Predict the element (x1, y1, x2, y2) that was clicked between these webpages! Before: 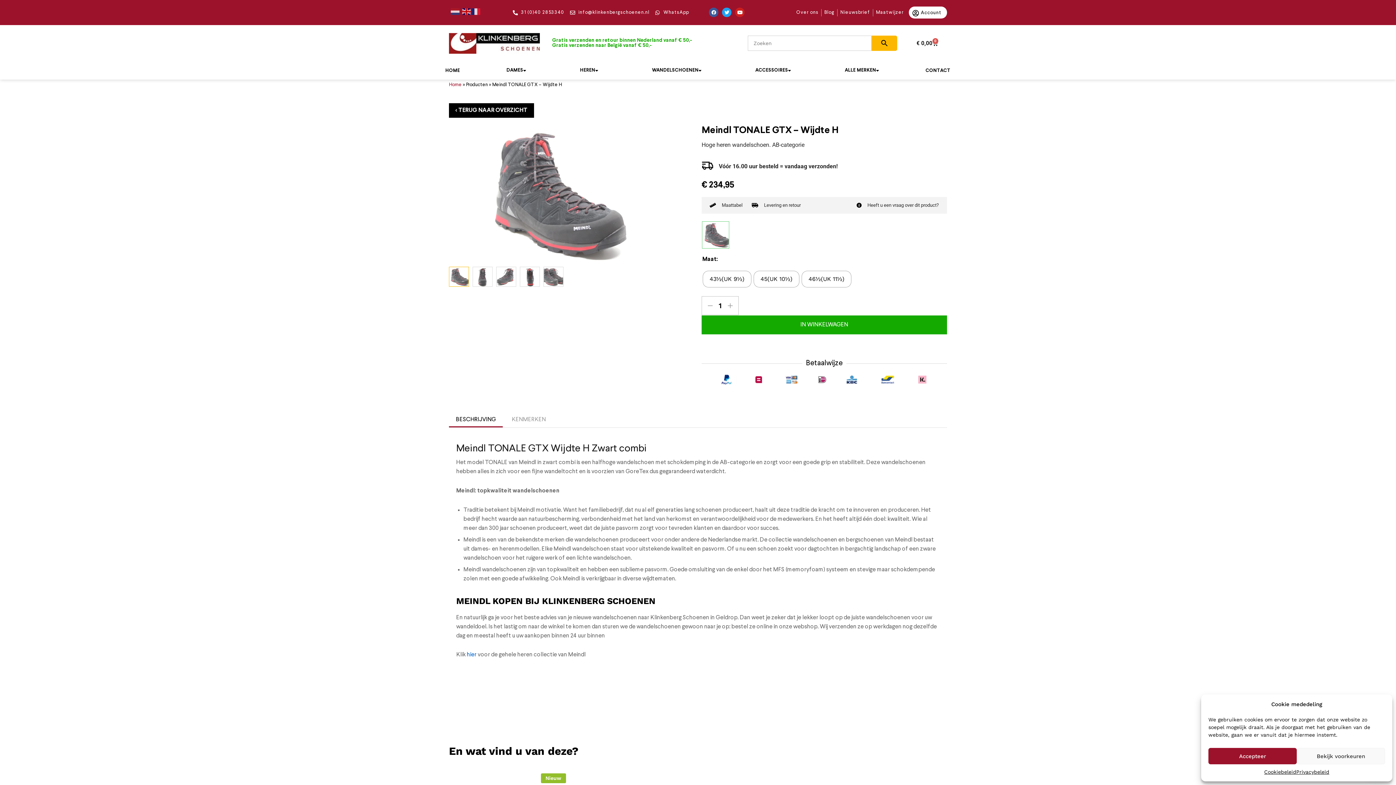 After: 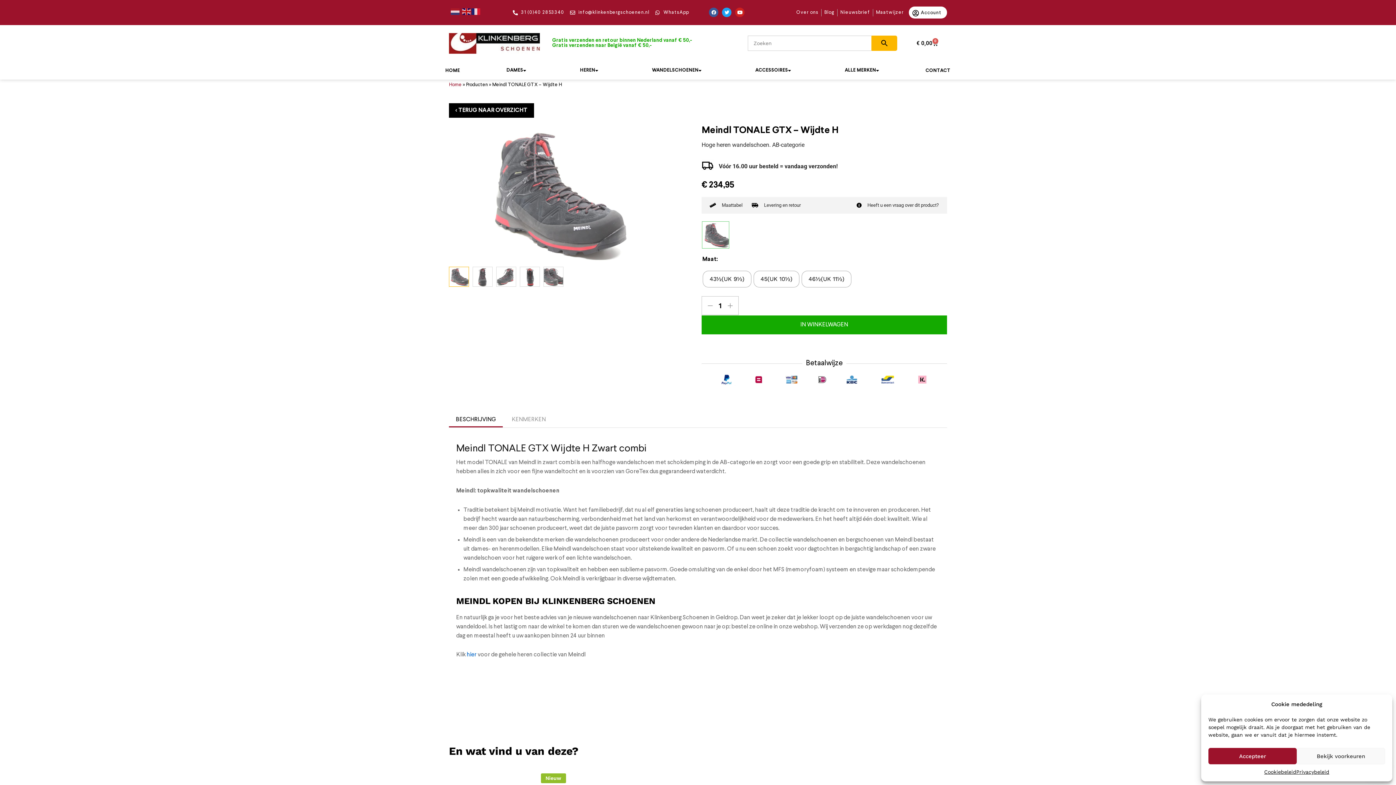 Action: bbox: (702, 231, 729, 238)